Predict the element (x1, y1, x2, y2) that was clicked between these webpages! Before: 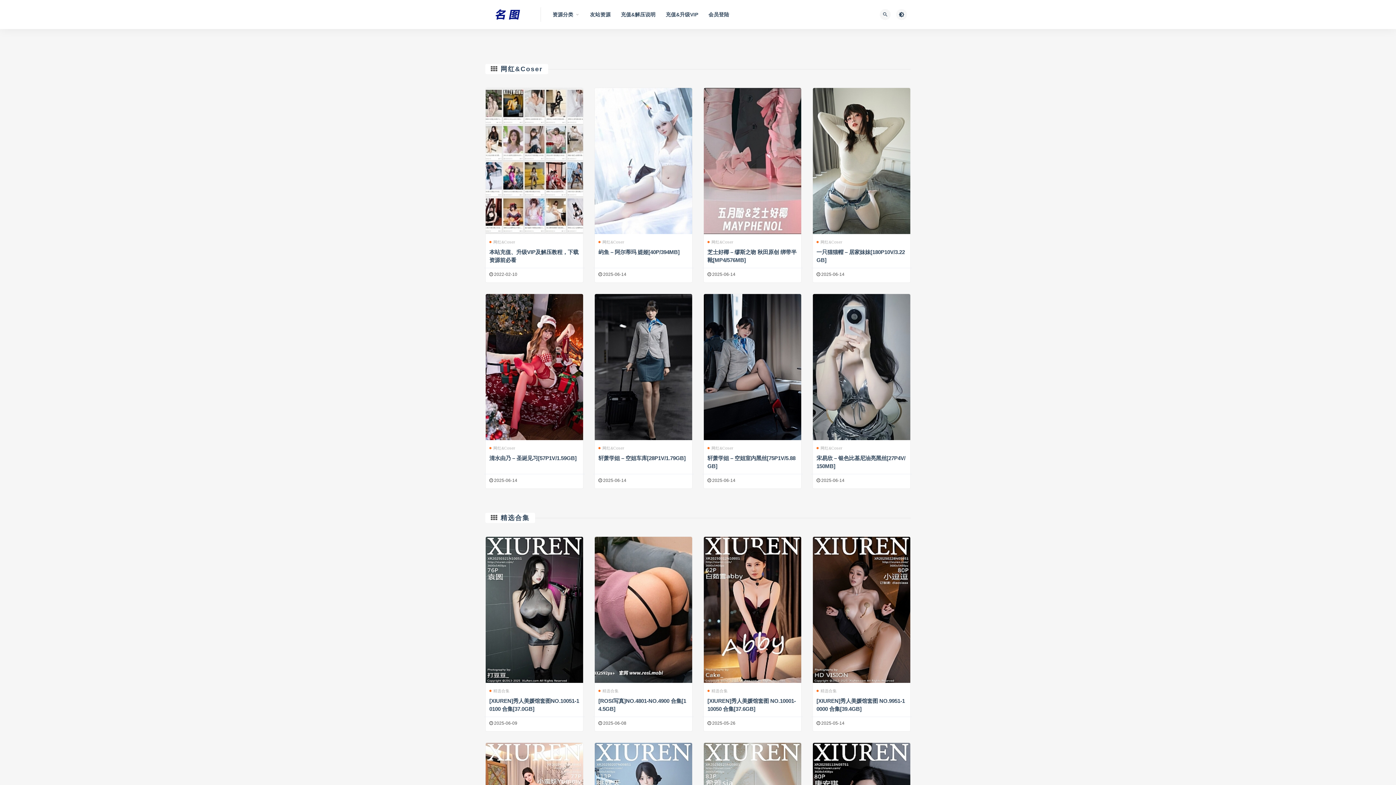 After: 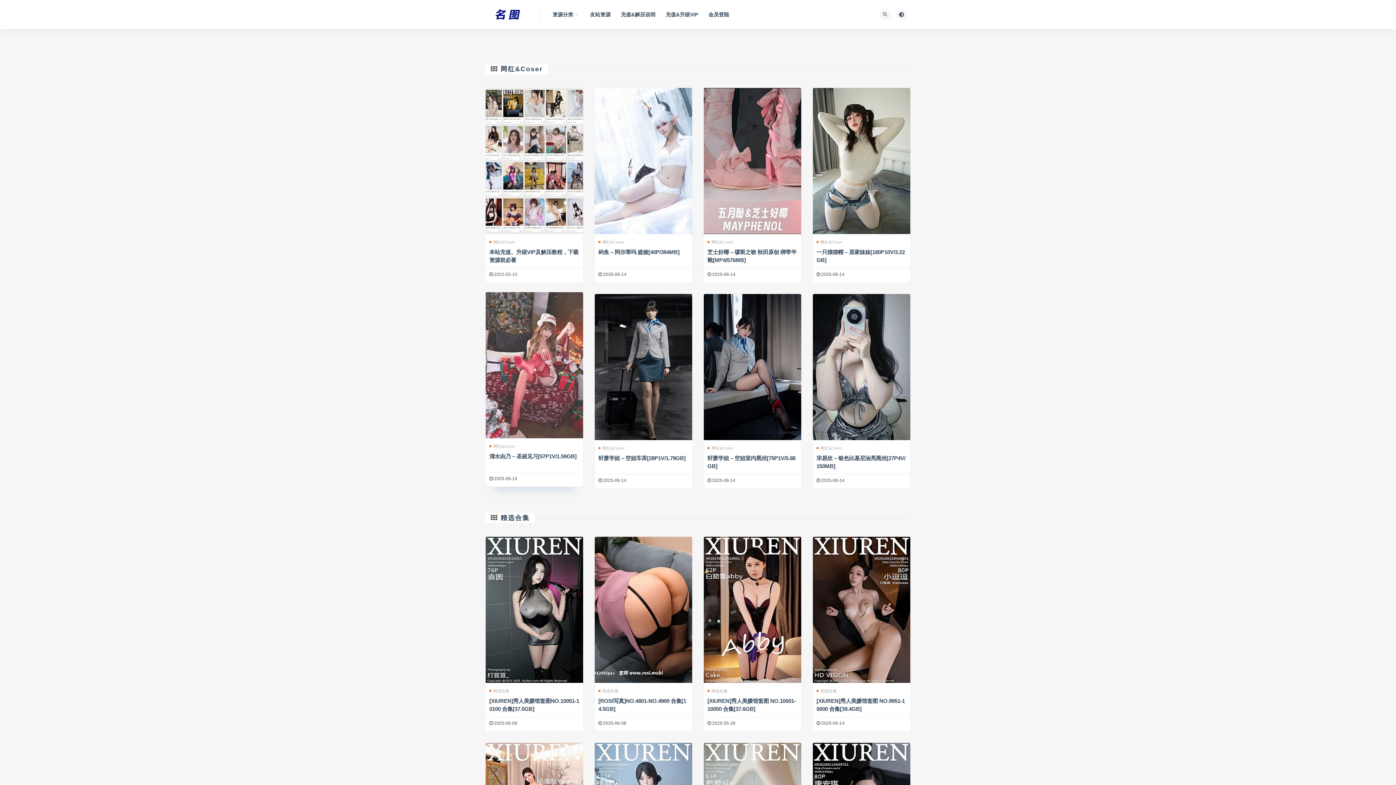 Action: bbox: (485, 294, 583, 440)